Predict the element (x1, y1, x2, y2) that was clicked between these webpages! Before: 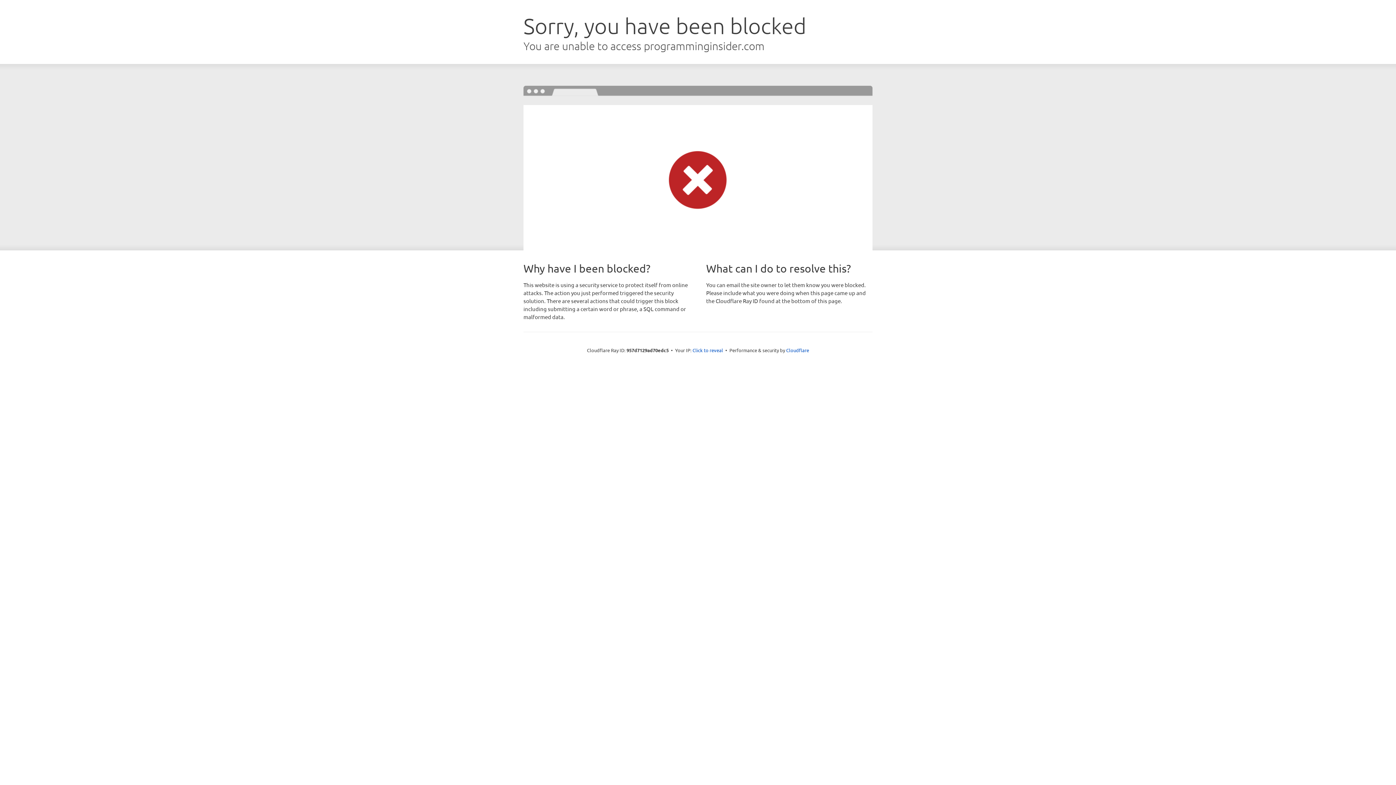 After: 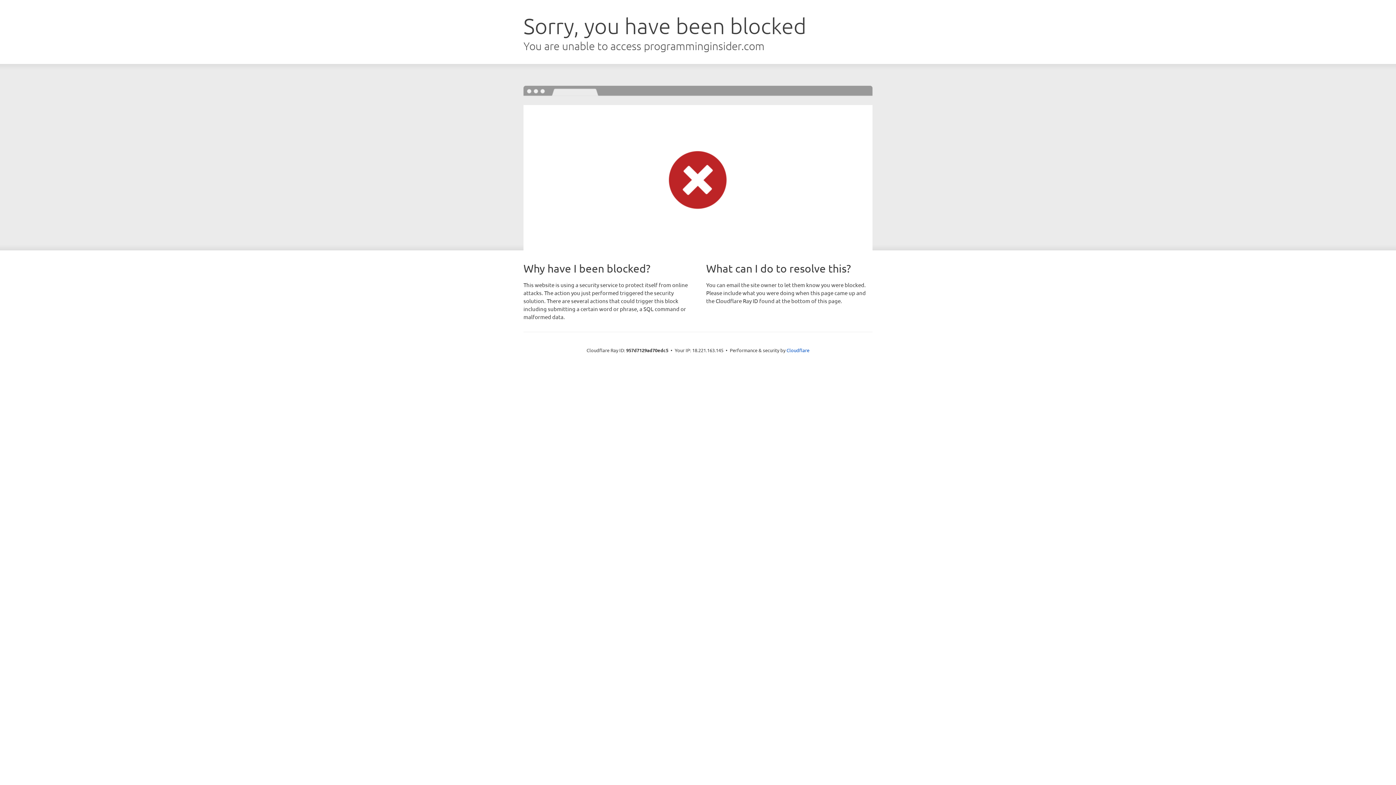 Action: bbox: (692, 346, 723, 353) label: Click to reveal